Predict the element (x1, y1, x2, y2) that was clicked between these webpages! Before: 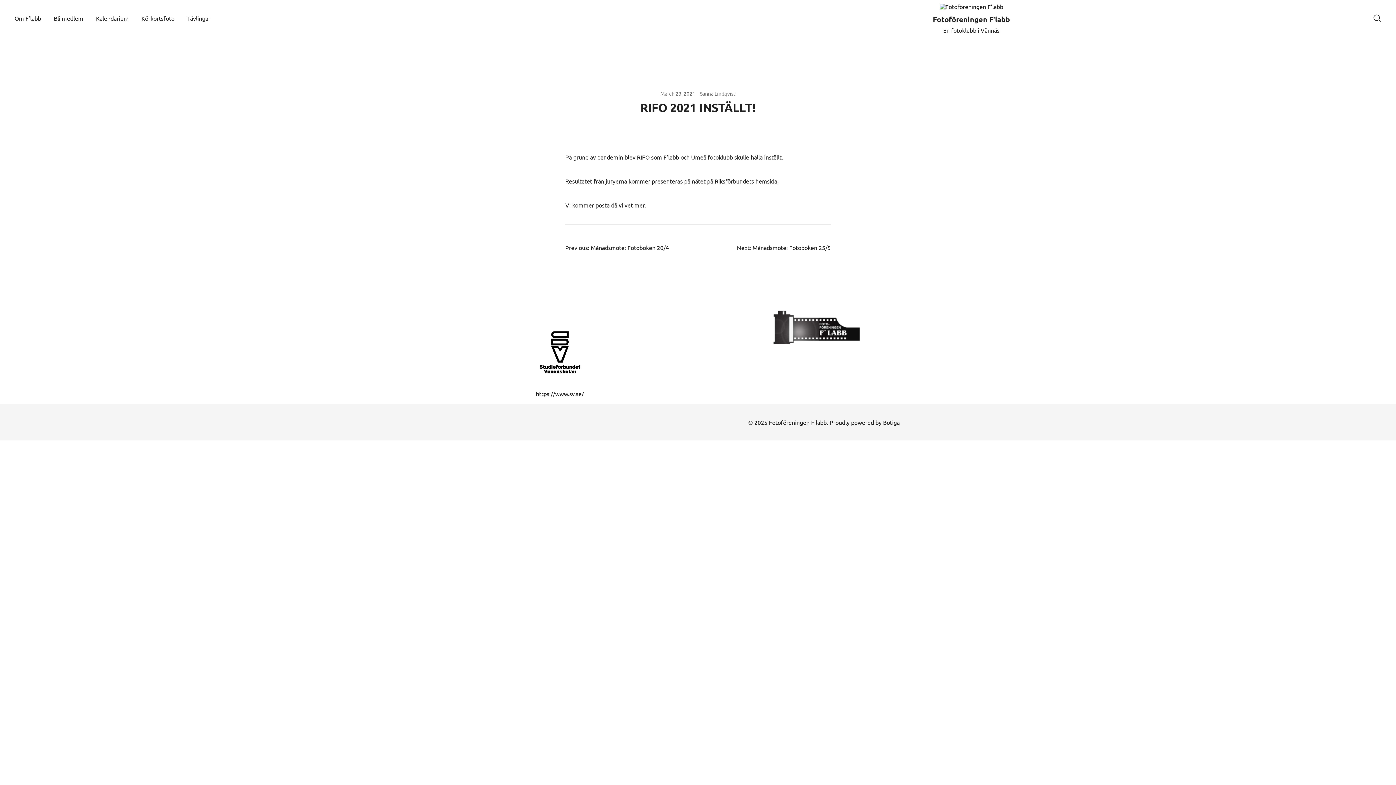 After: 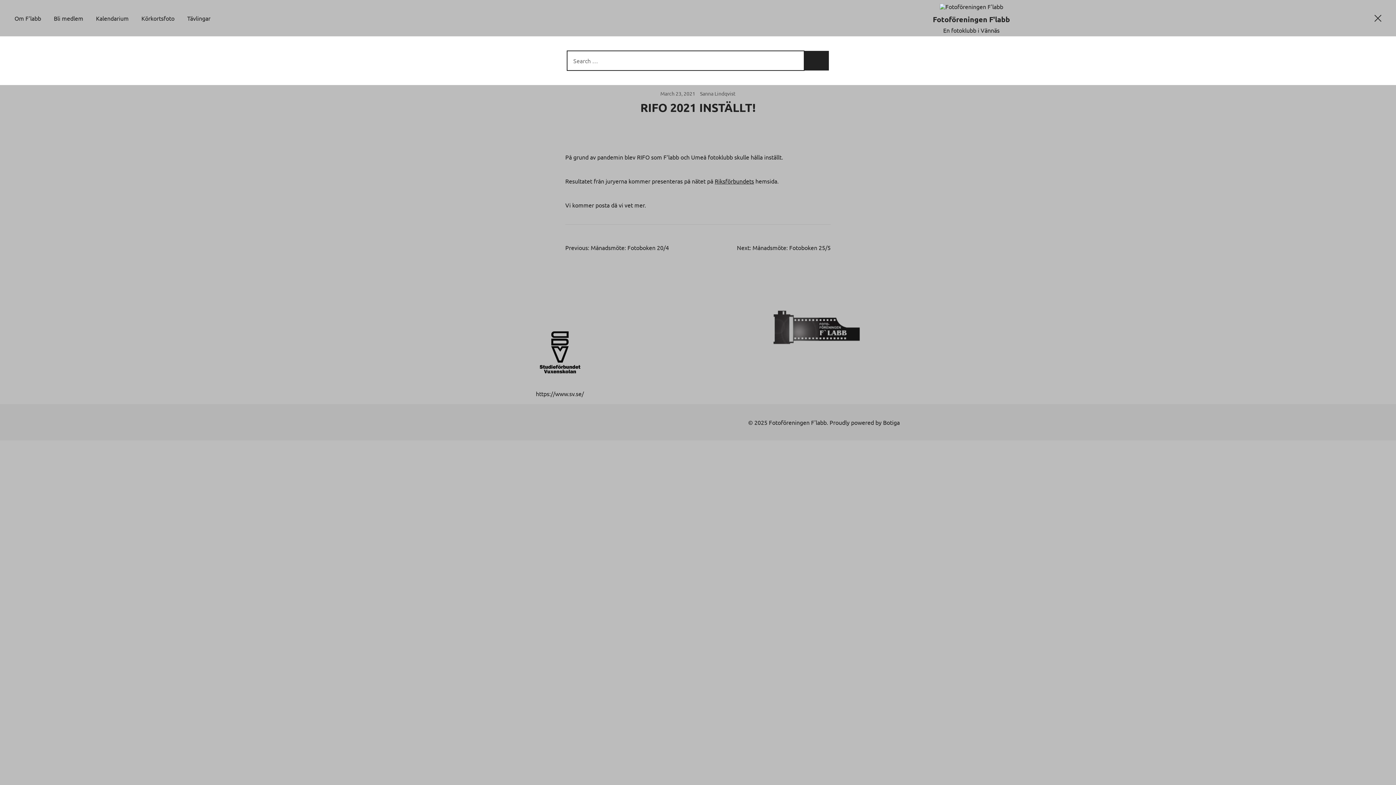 Action: bbox: (1373, 12, 1381, 23)